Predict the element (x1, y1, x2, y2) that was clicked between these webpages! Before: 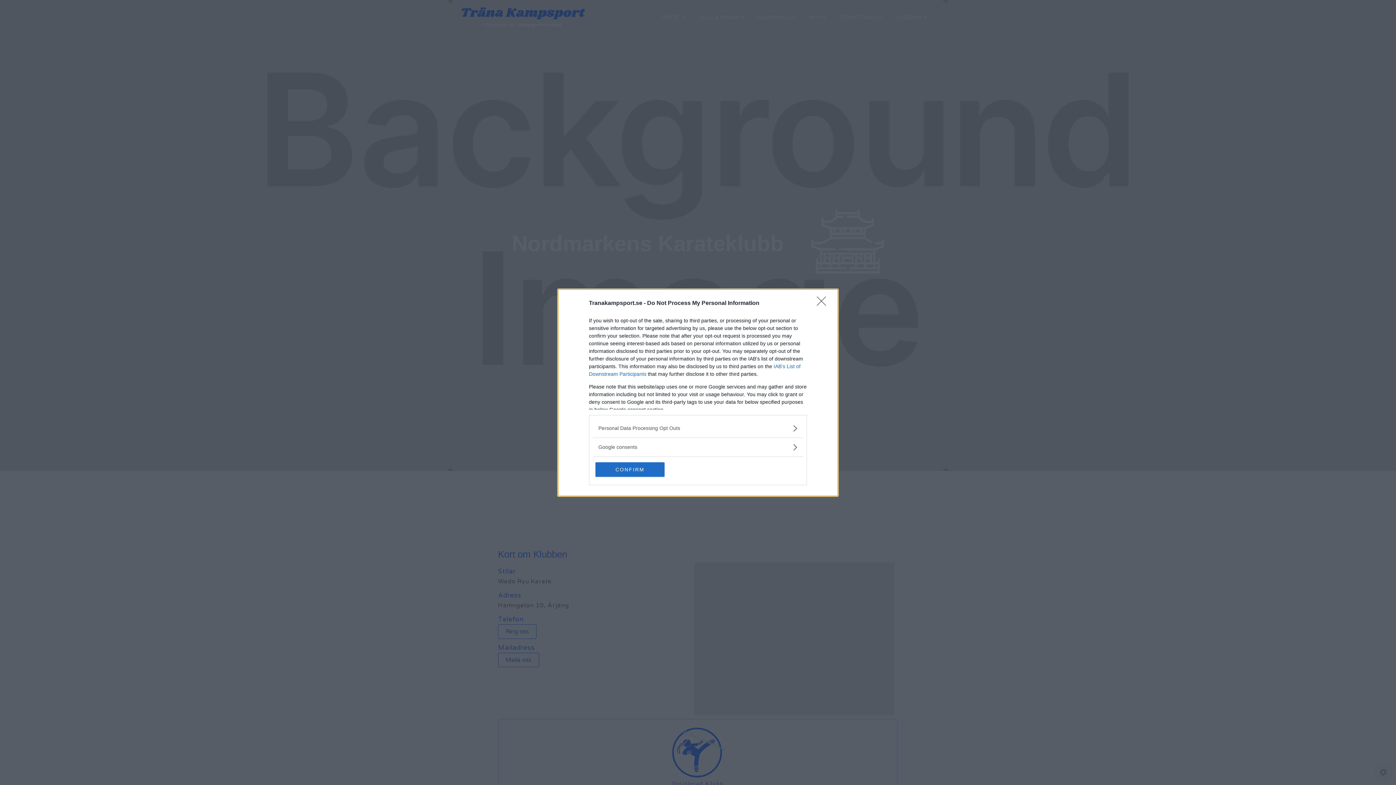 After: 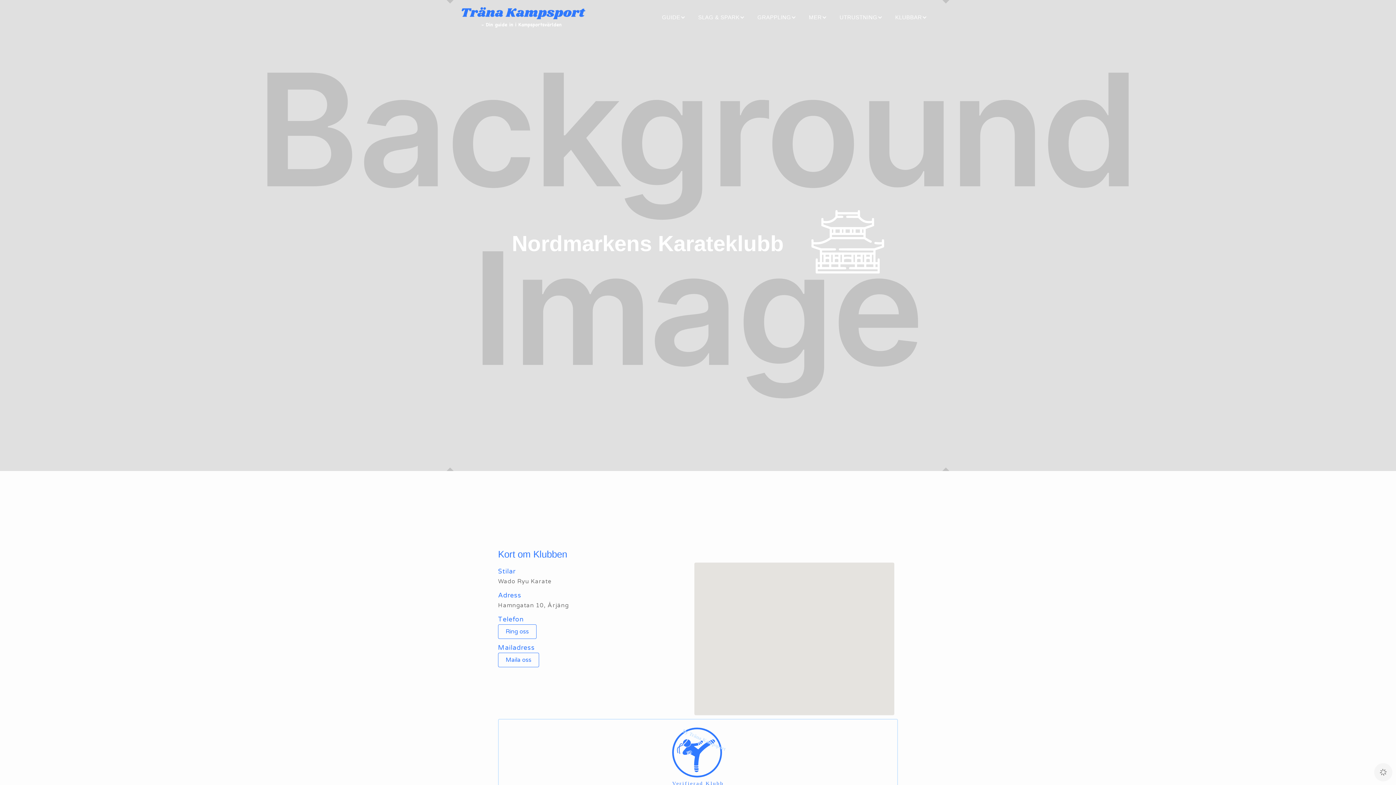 Action: bbox: (595, 462, 664, 476) label: CONFIRM